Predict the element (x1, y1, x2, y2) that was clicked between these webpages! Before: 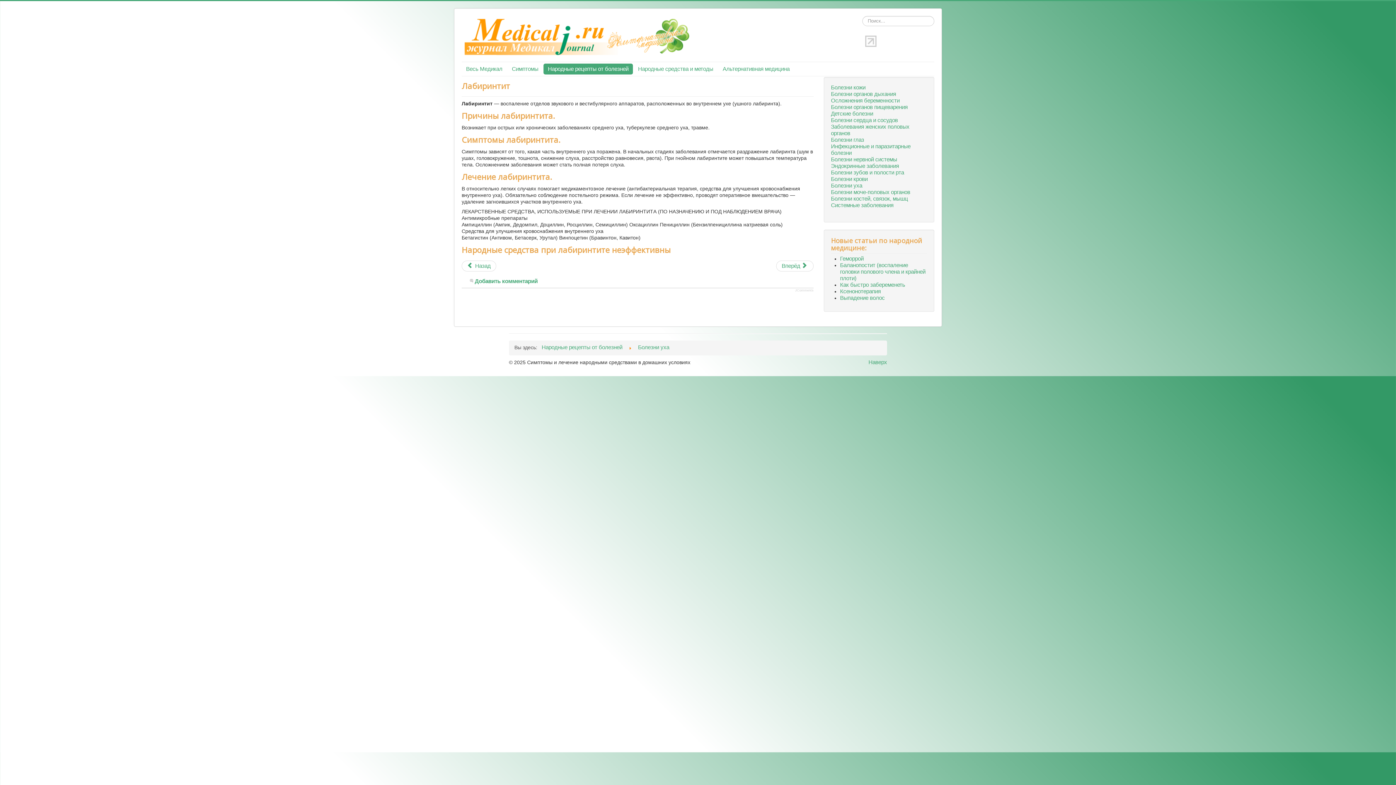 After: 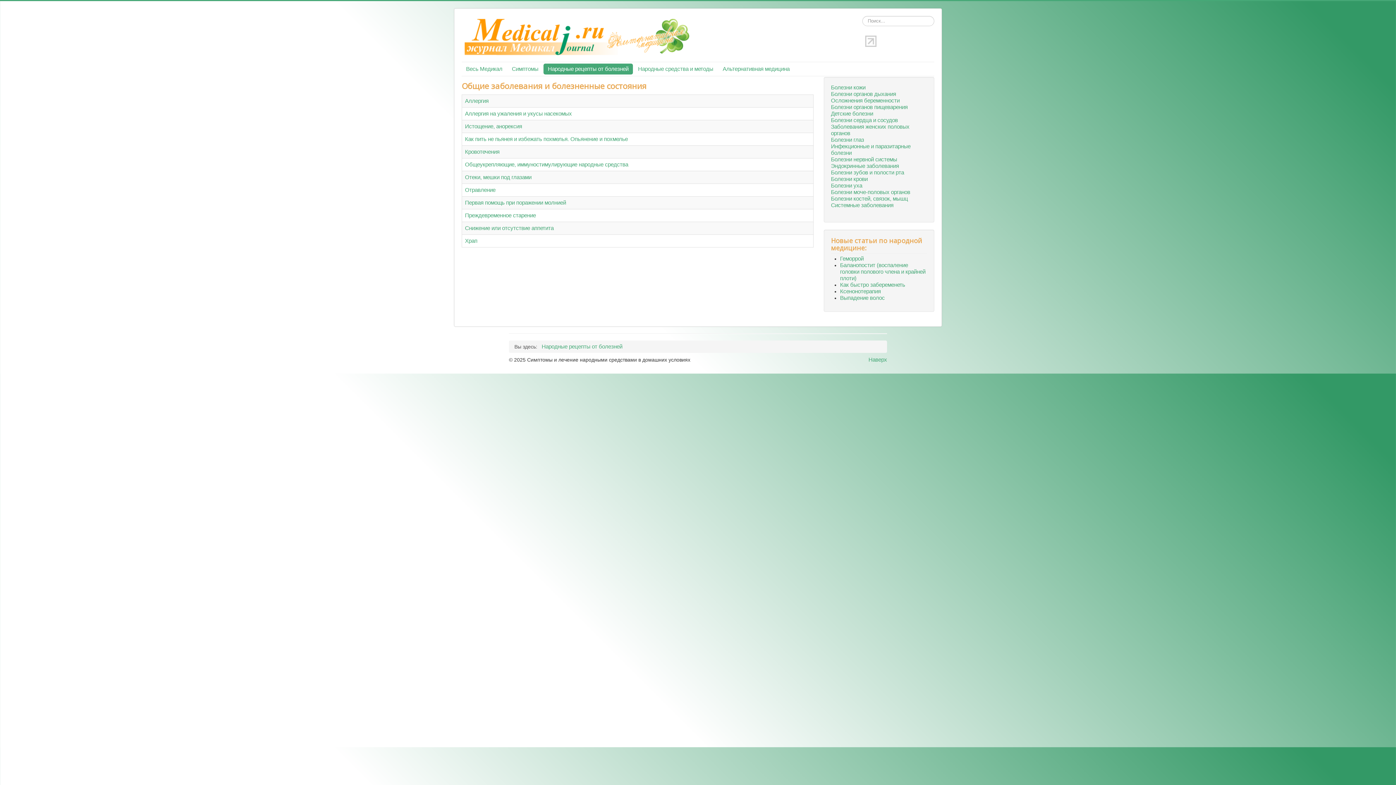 Action: bbox: (831, 202, 927, 208) label: Системные заболевания